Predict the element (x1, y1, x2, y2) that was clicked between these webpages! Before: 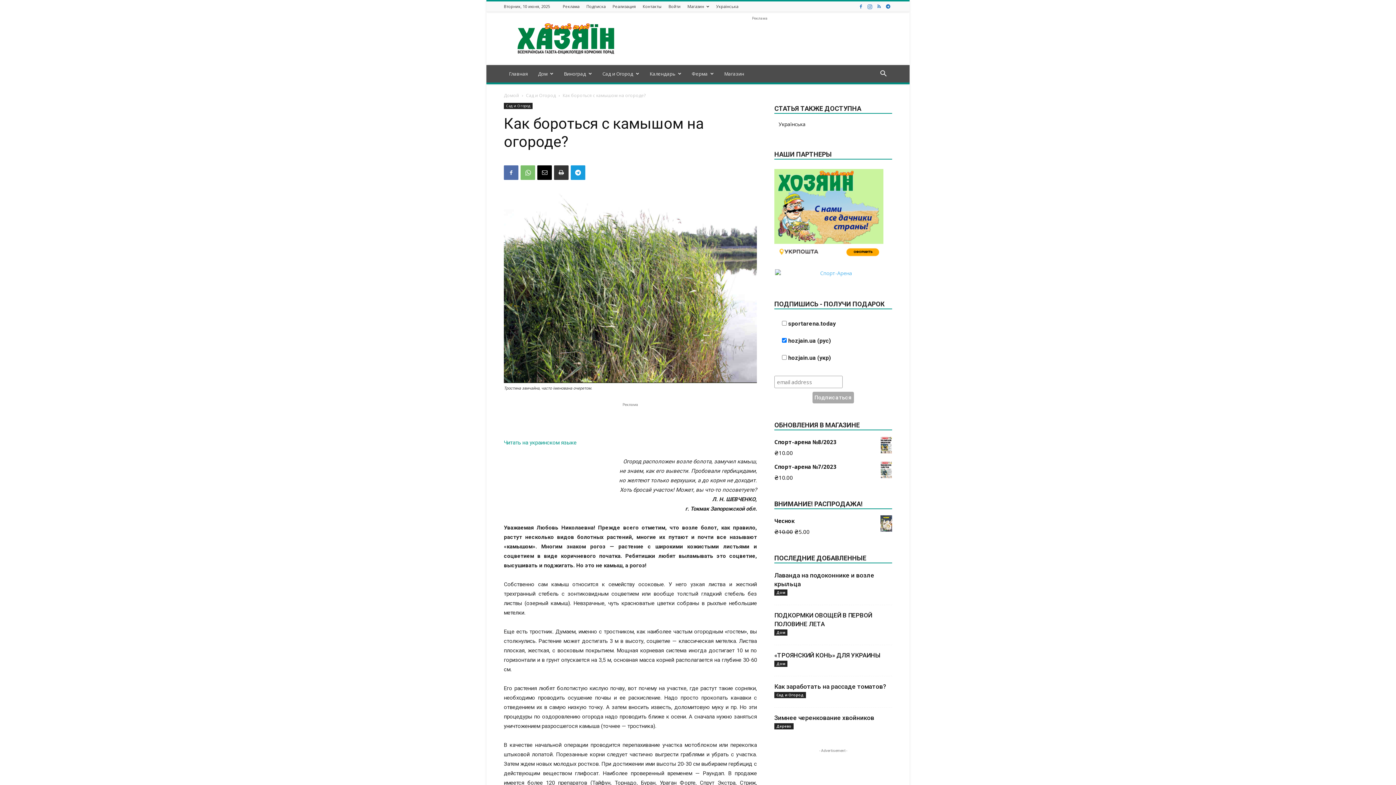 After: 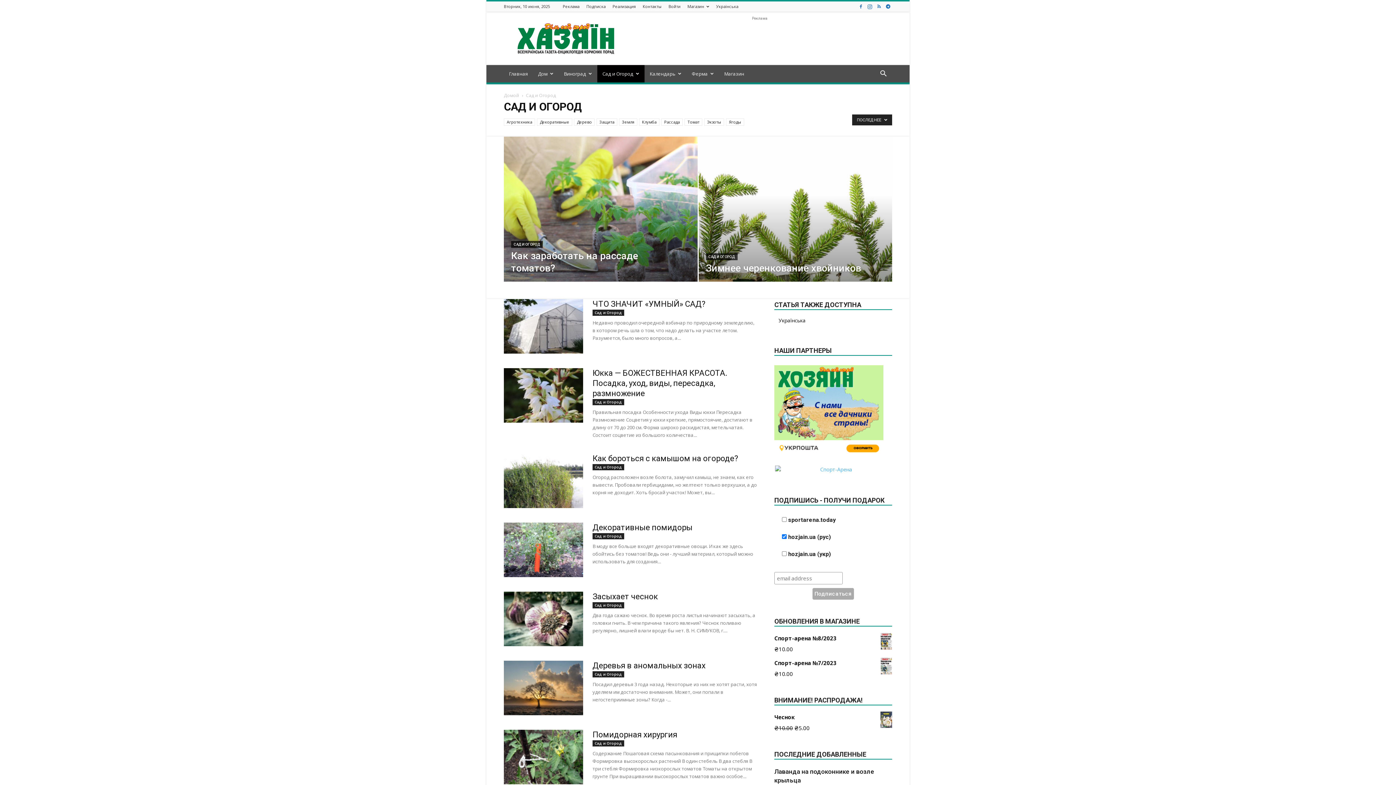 Action: label: Сад и Огород bbox: (774, 692, 806, 698)